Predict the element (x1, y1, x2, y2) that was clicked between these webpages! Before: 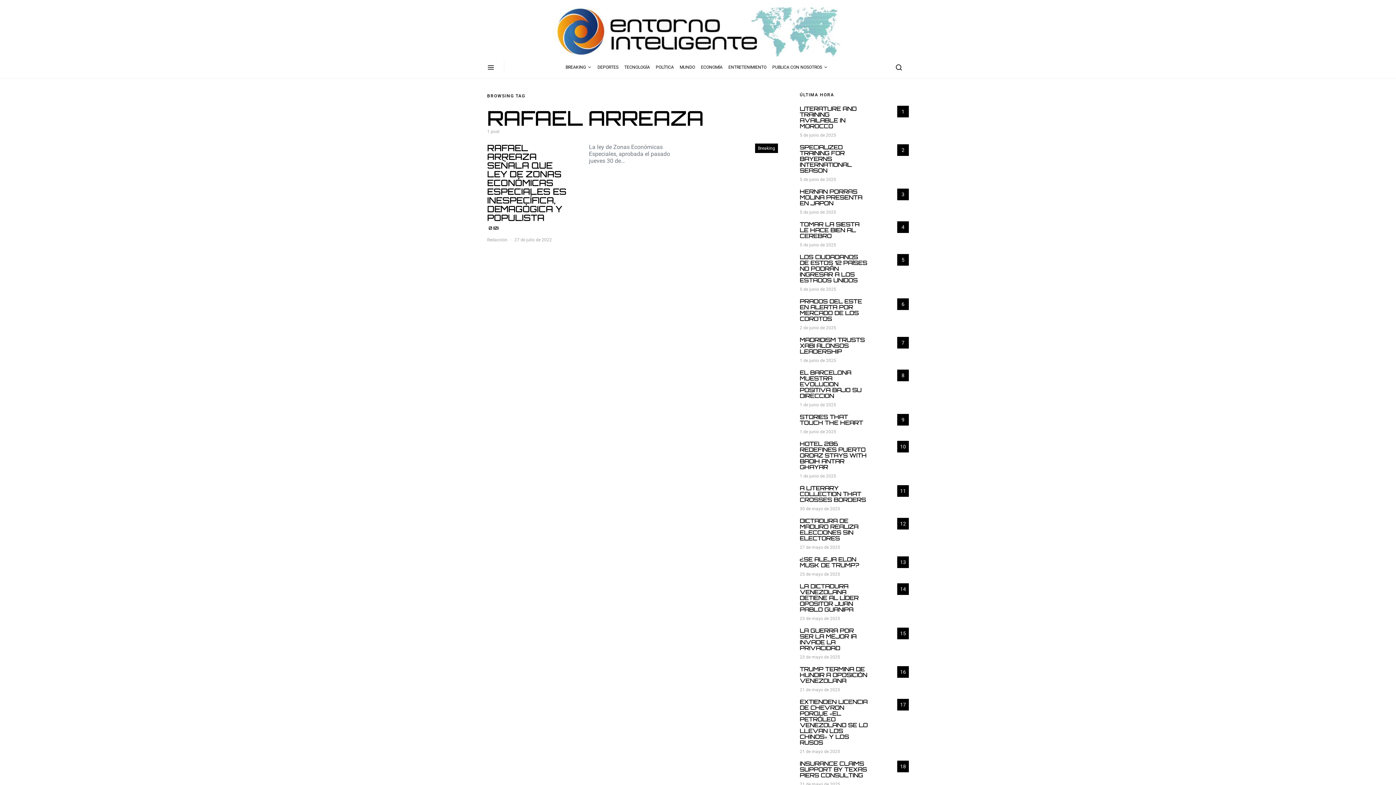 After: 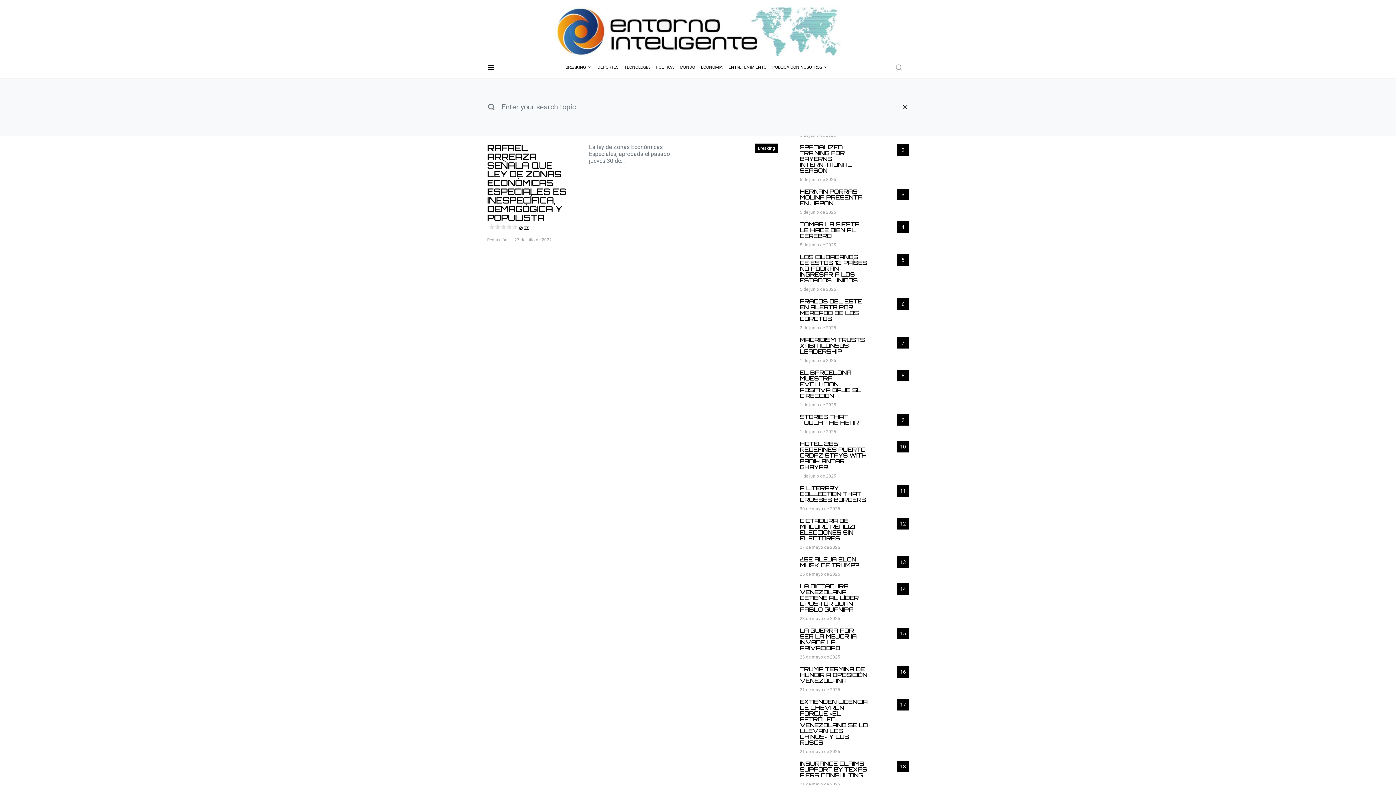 Action: bbox: (889, 61, 909, 73)